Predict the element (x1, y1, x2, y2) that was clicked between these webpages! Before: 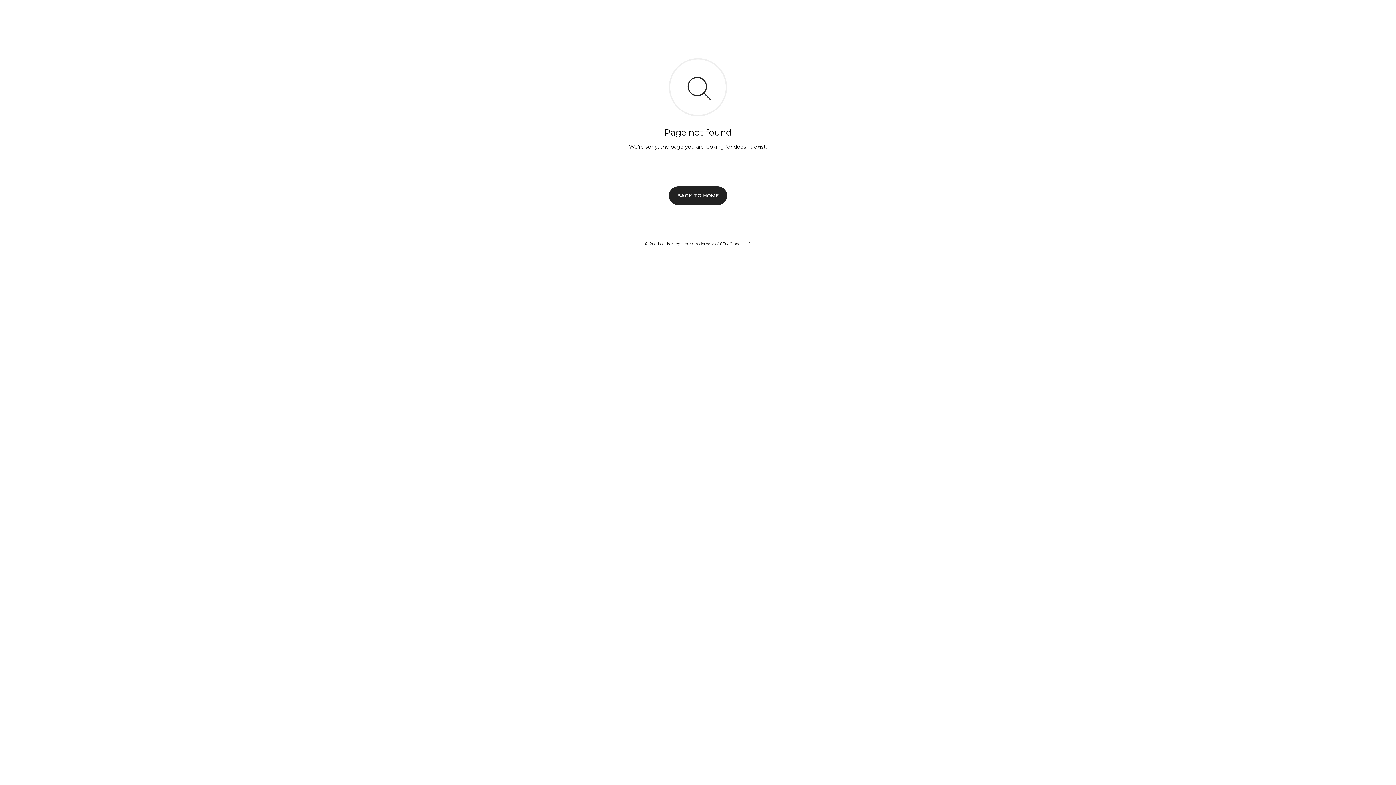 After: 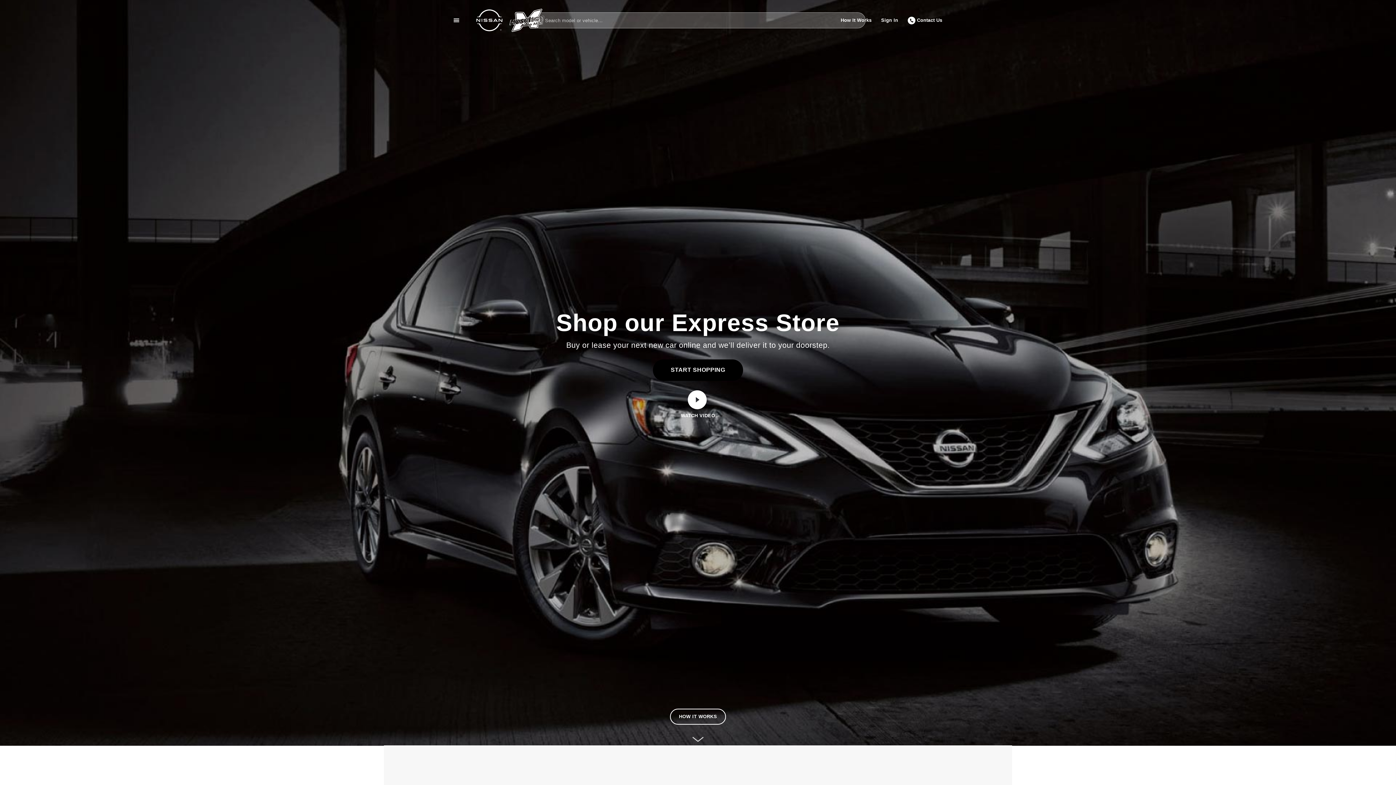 Action: label: BACK TO HOME bbox: (669, 186, 727, 204)